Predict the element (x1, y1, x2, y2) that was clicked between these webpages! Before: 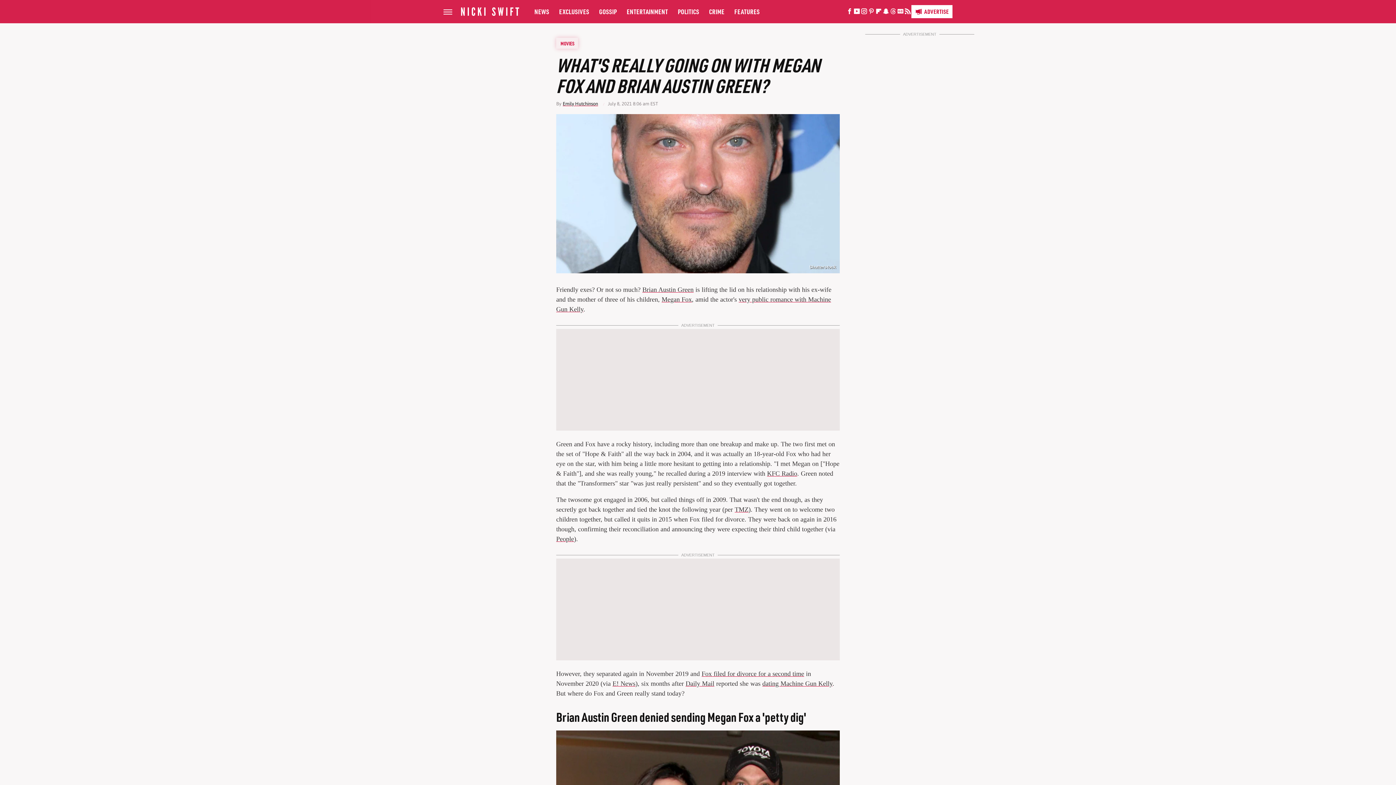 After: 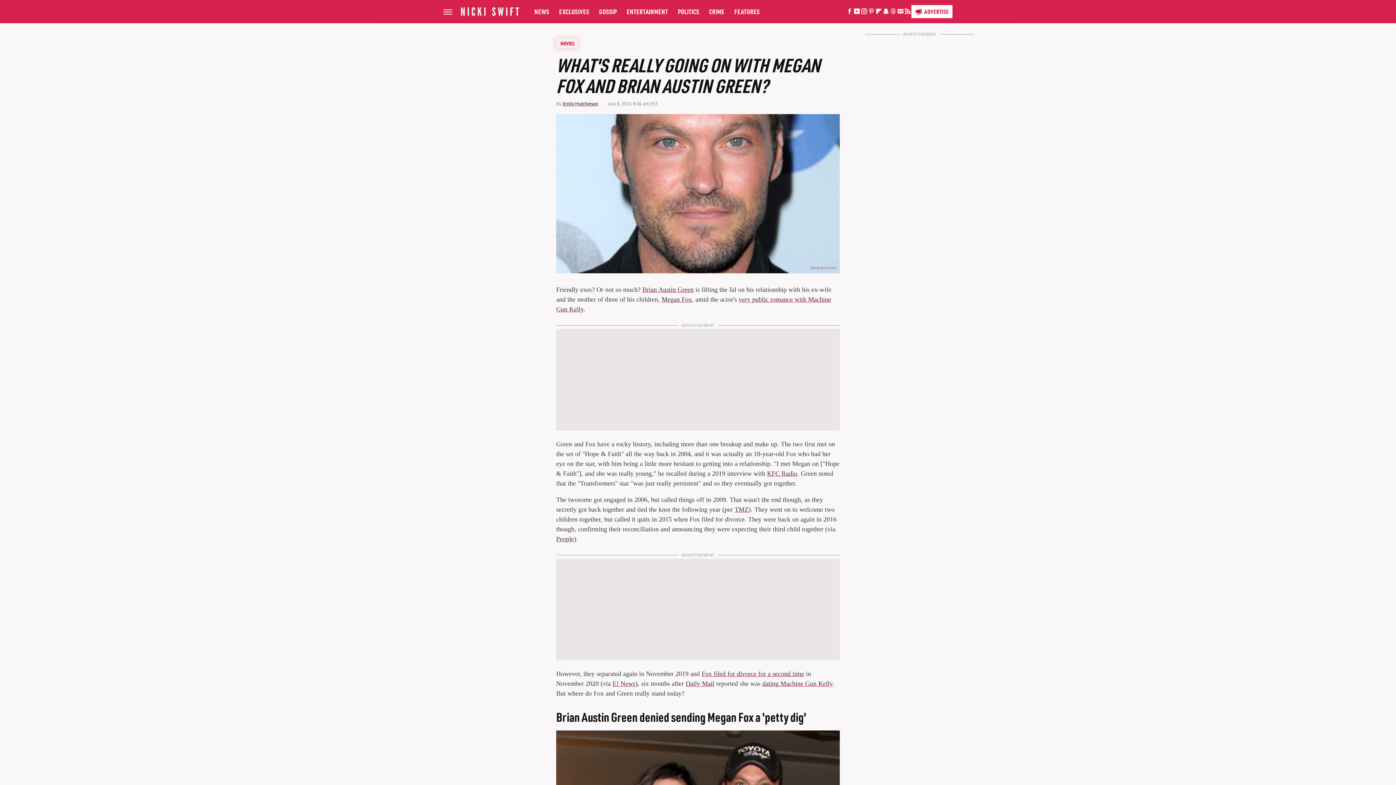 Action: bbox: (846, 10, 853, 14) label: Facebook